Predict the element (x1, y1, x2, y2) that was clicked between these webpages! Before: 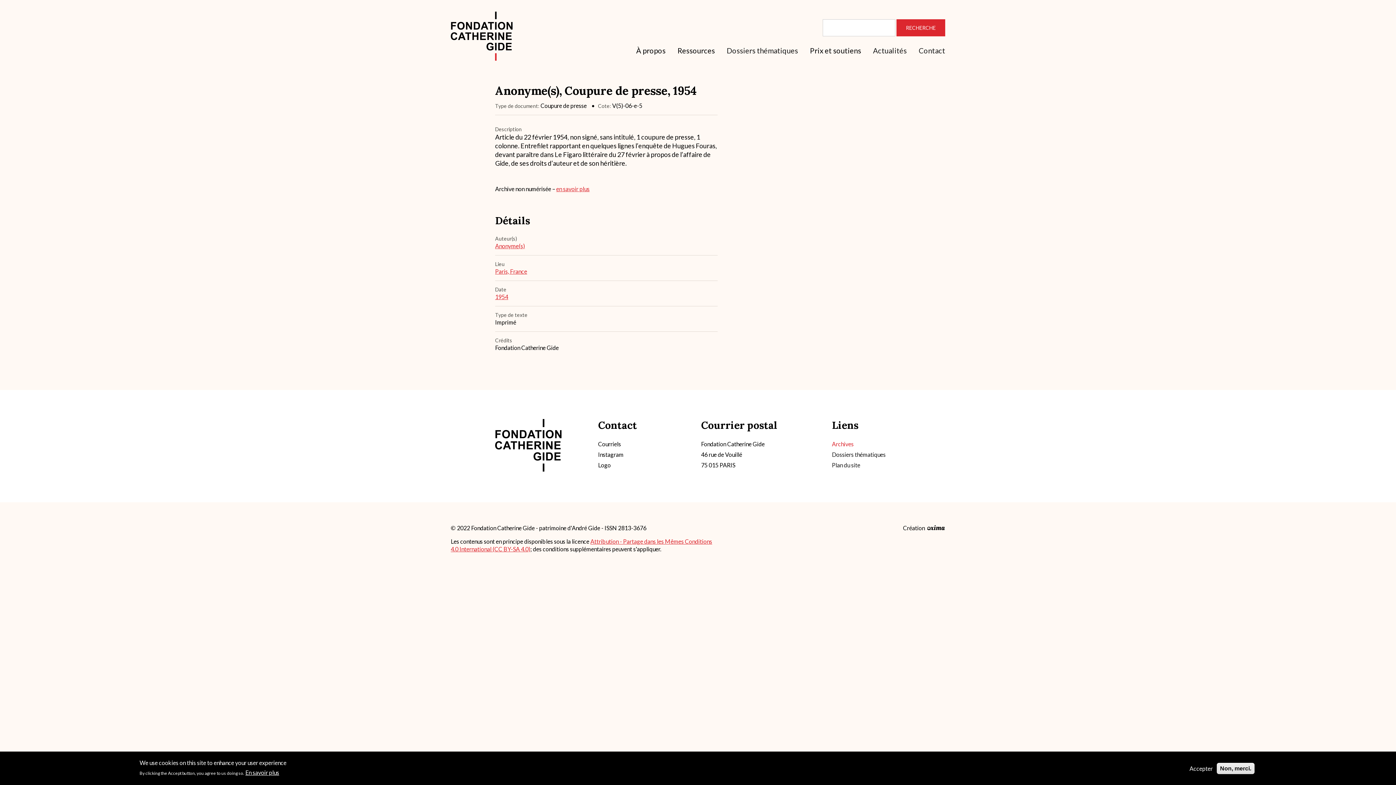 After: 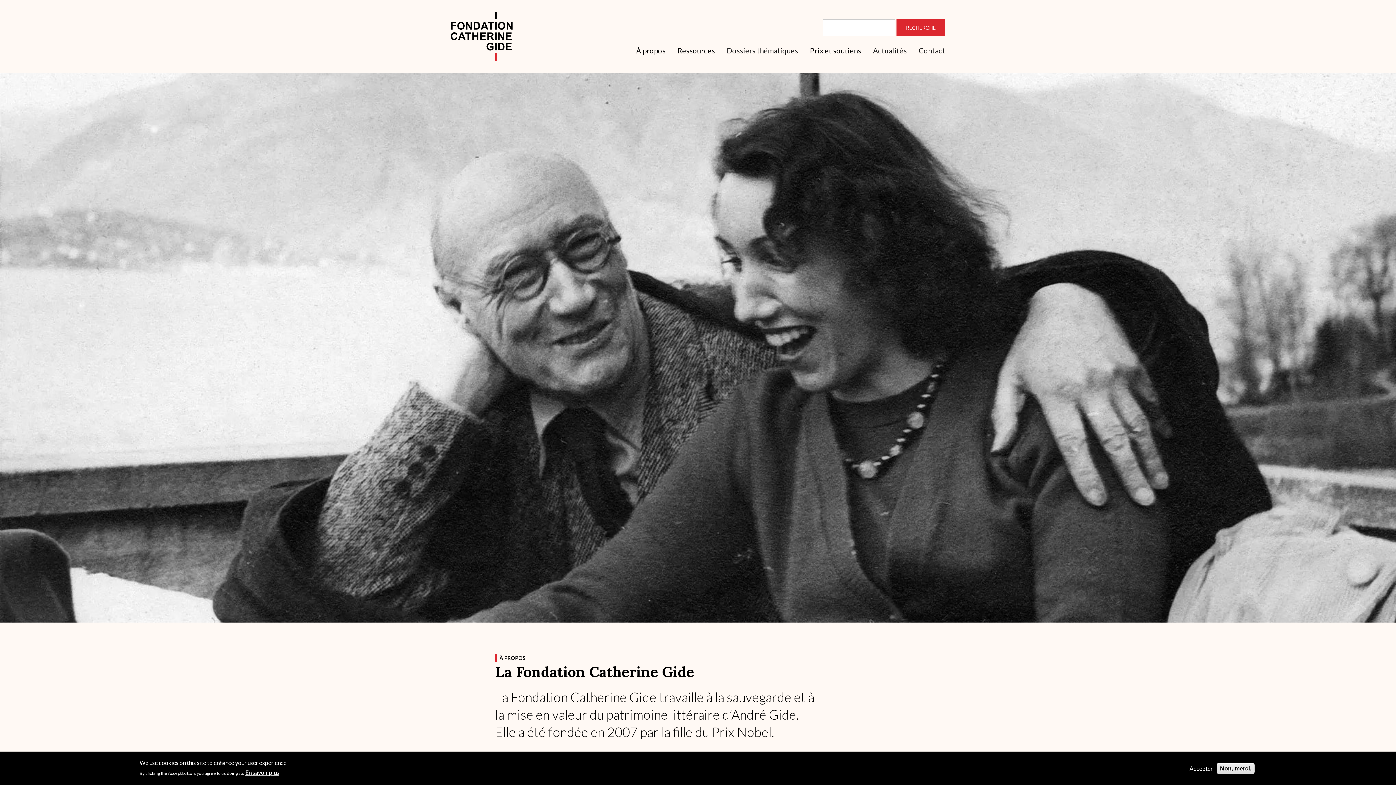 Action: bbox: (450, 54, 512, 61)